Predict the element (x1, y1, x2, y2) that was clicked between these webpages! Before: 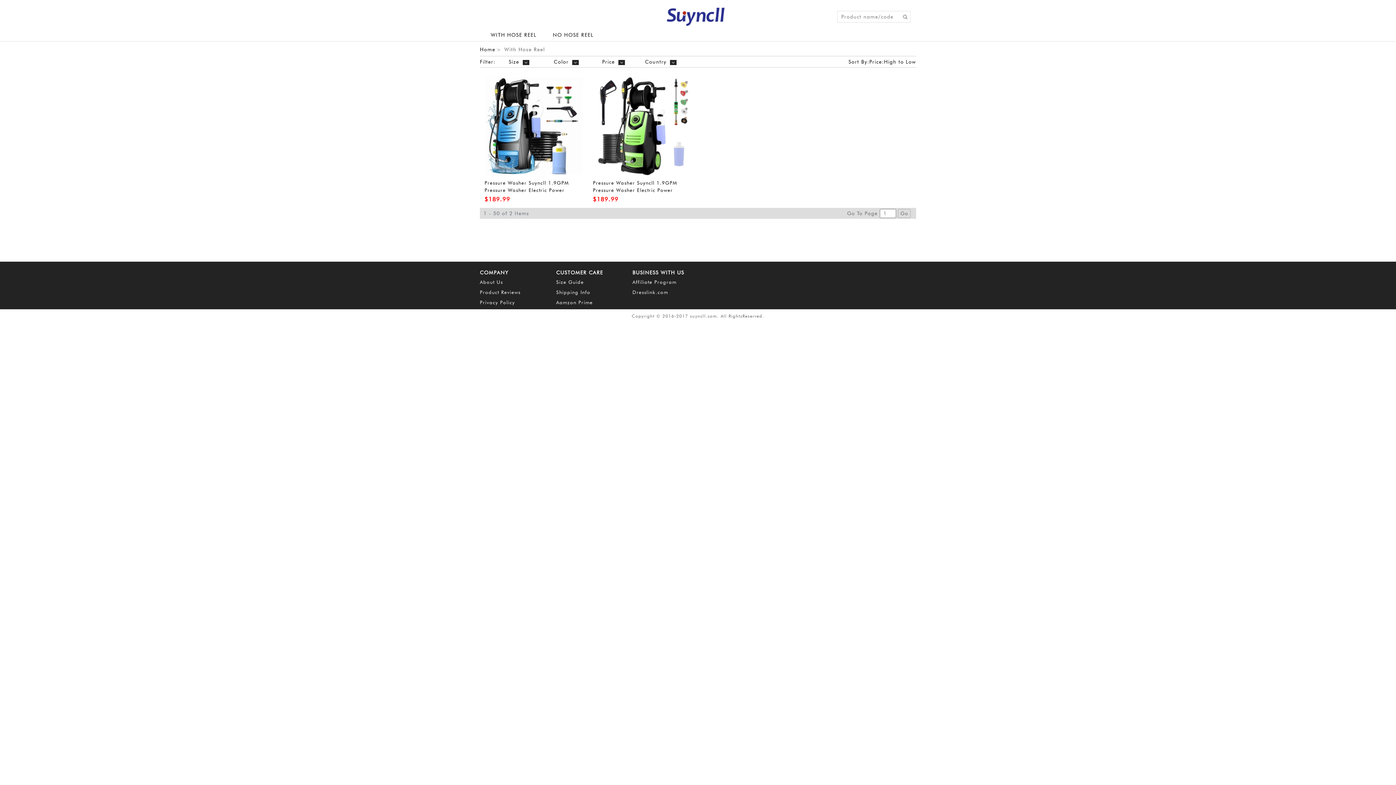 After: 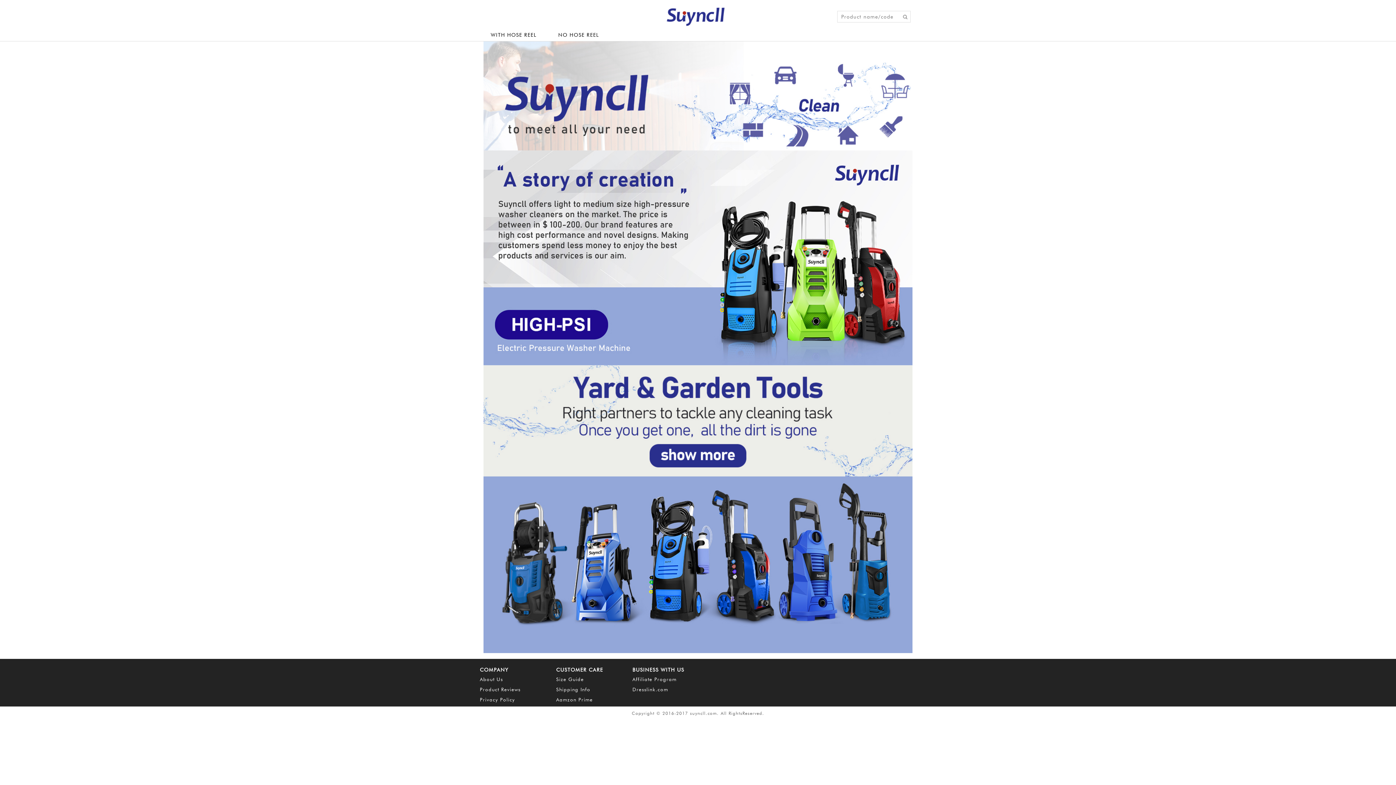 Action: bbox: (903, 14, 910, 19)